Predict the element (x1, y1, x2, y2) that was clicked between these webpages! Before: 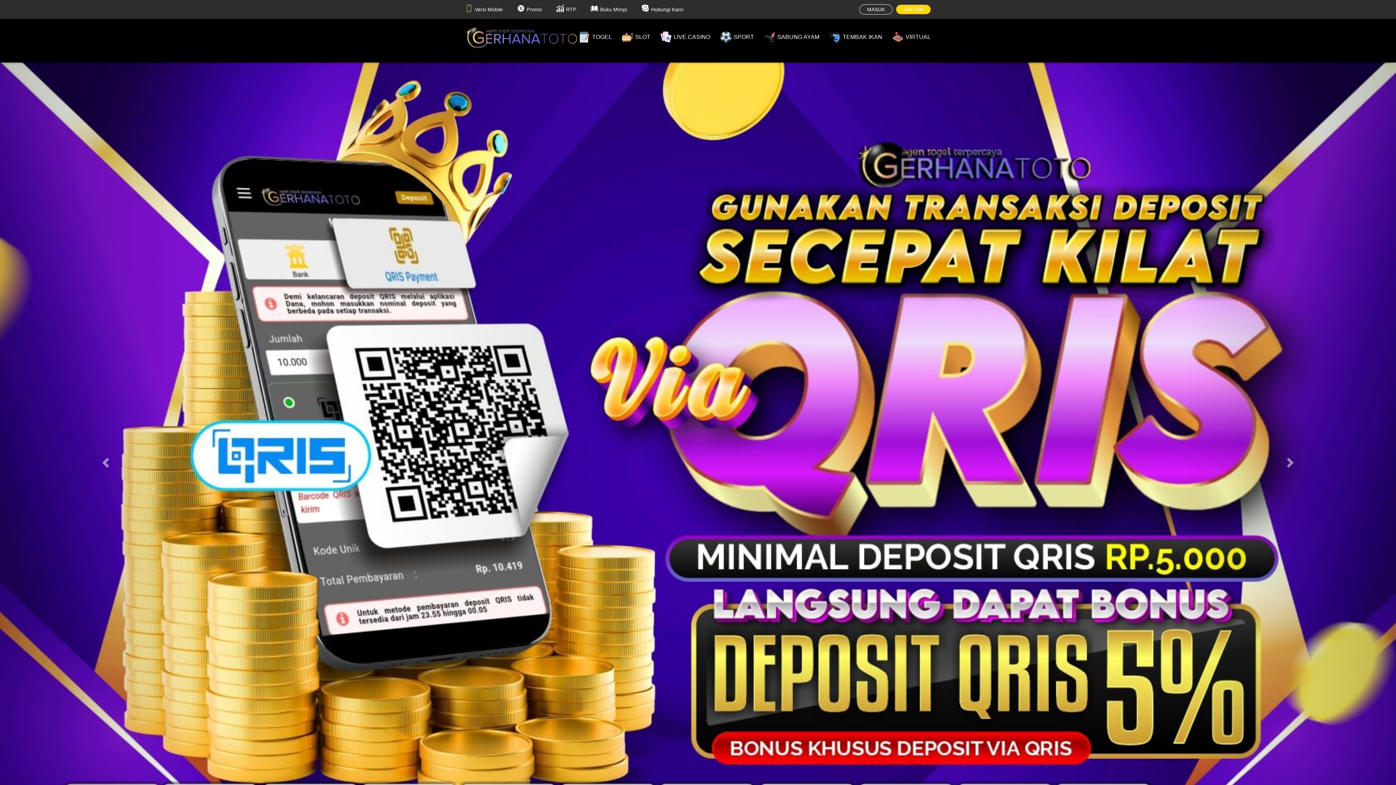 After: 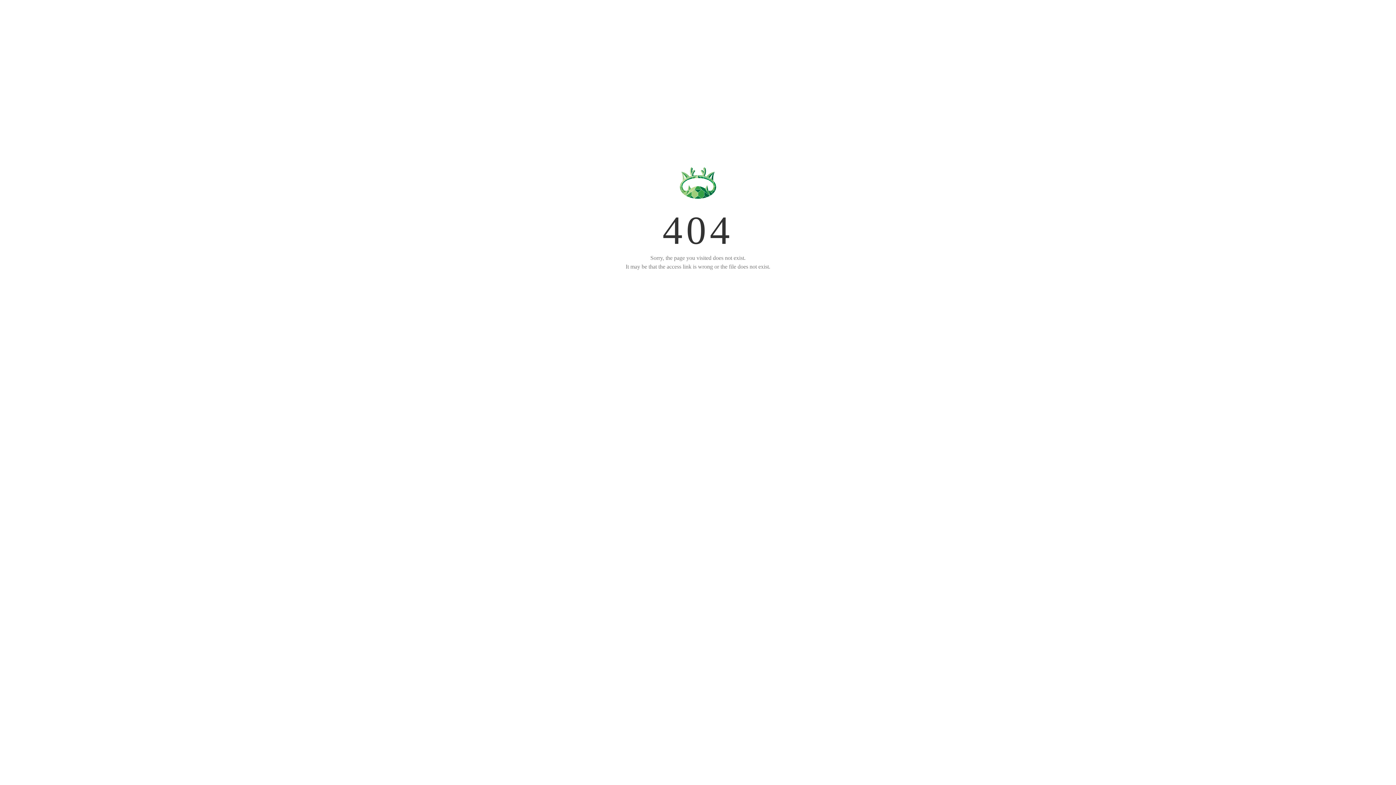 Action: label: MASUK bbox: (859, 4, 892, 14)